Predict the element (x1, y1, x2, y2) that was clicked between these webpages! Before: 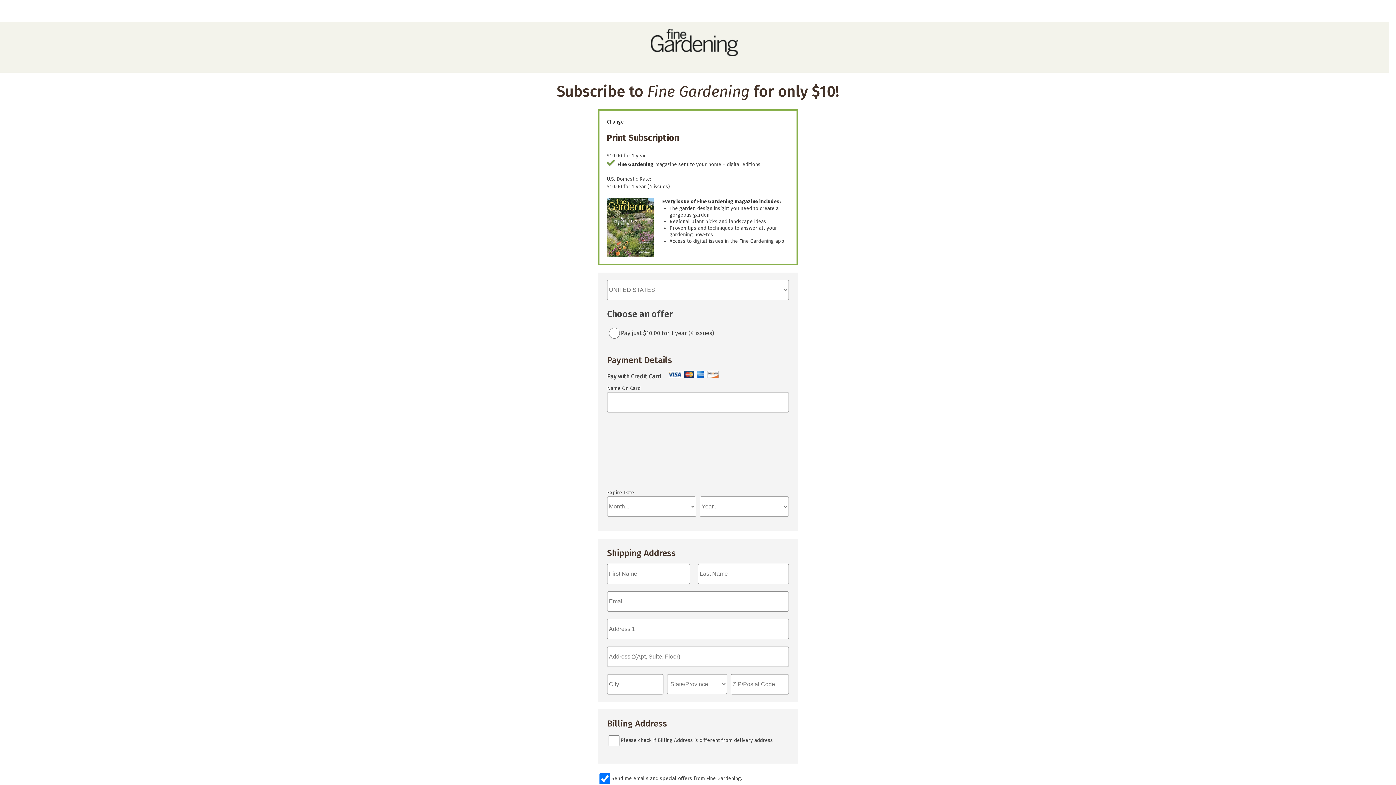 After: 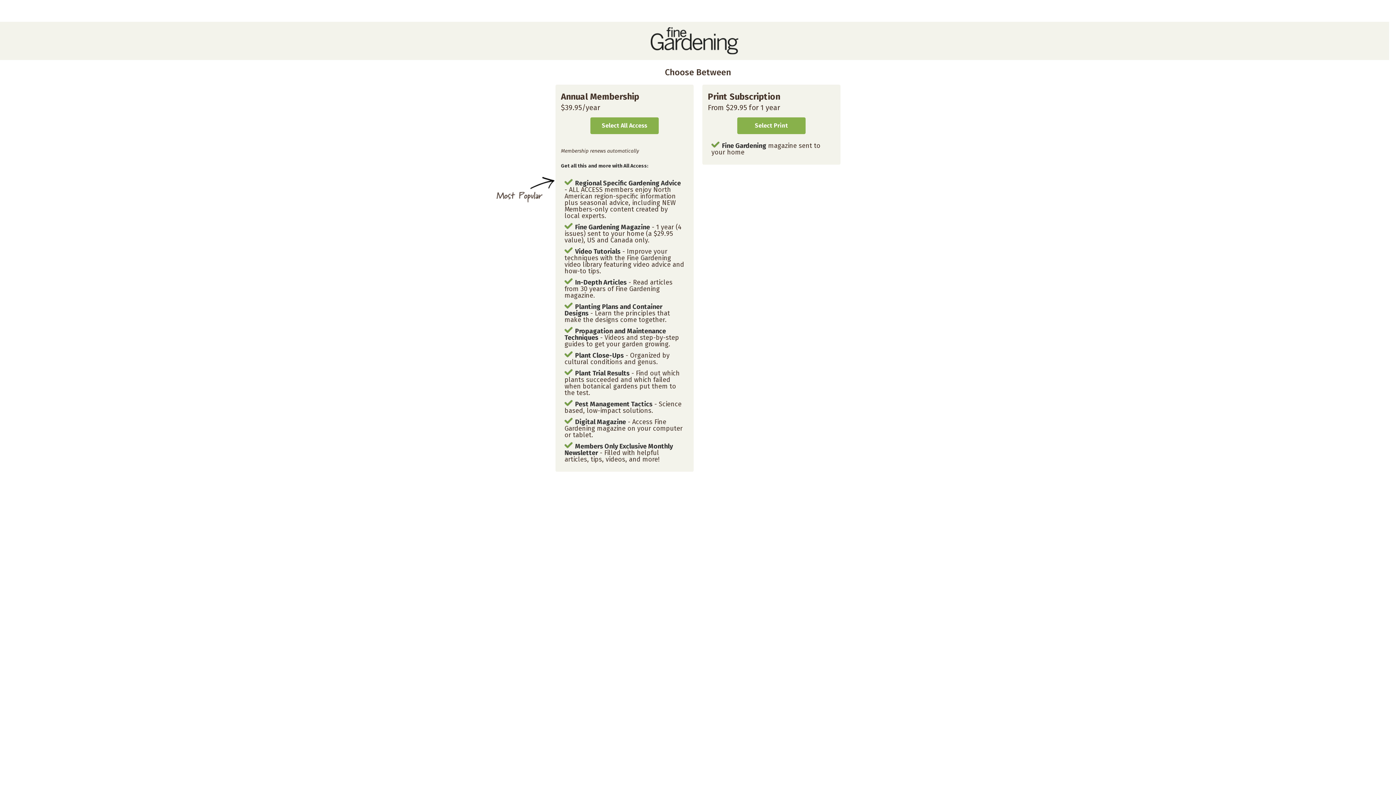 Action: bbox: (606, 118, 624, 125) label: Change